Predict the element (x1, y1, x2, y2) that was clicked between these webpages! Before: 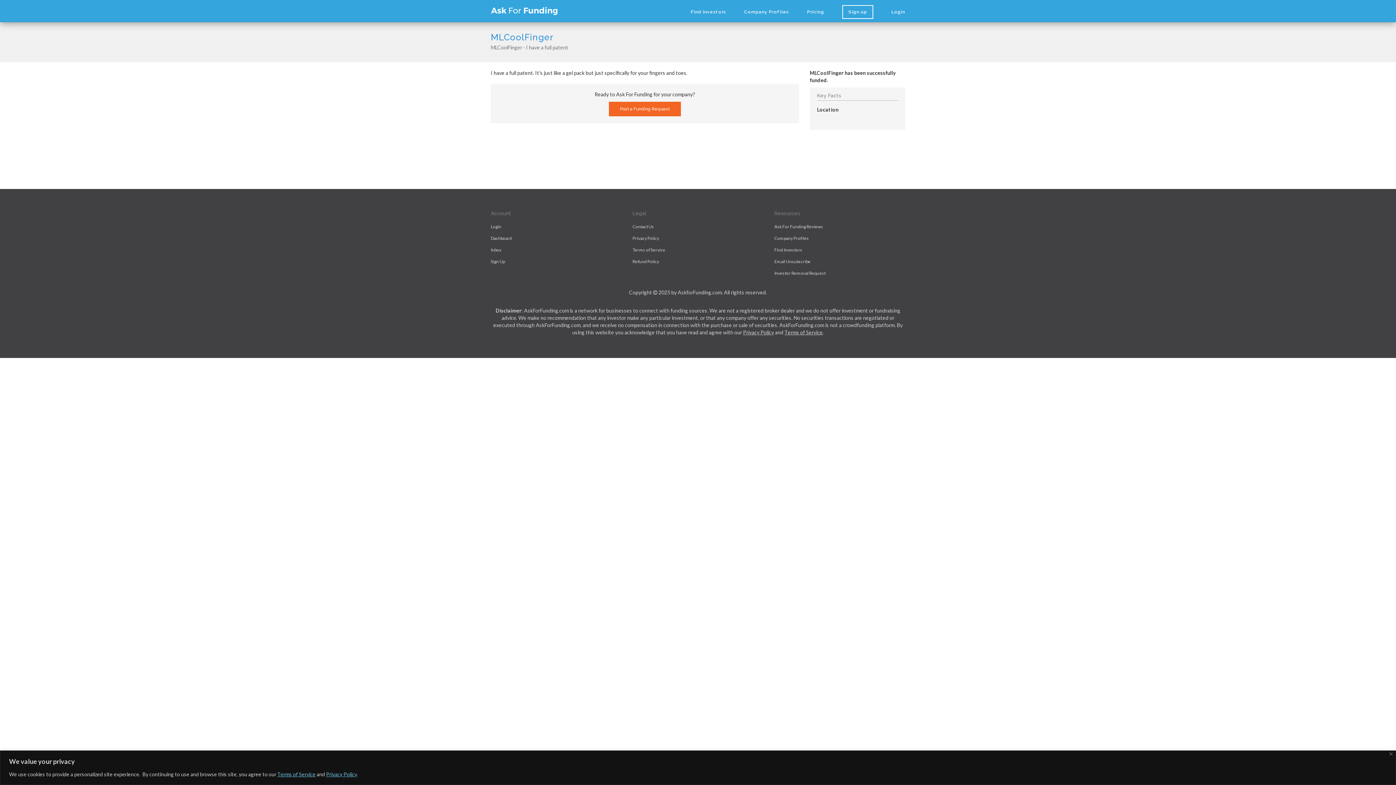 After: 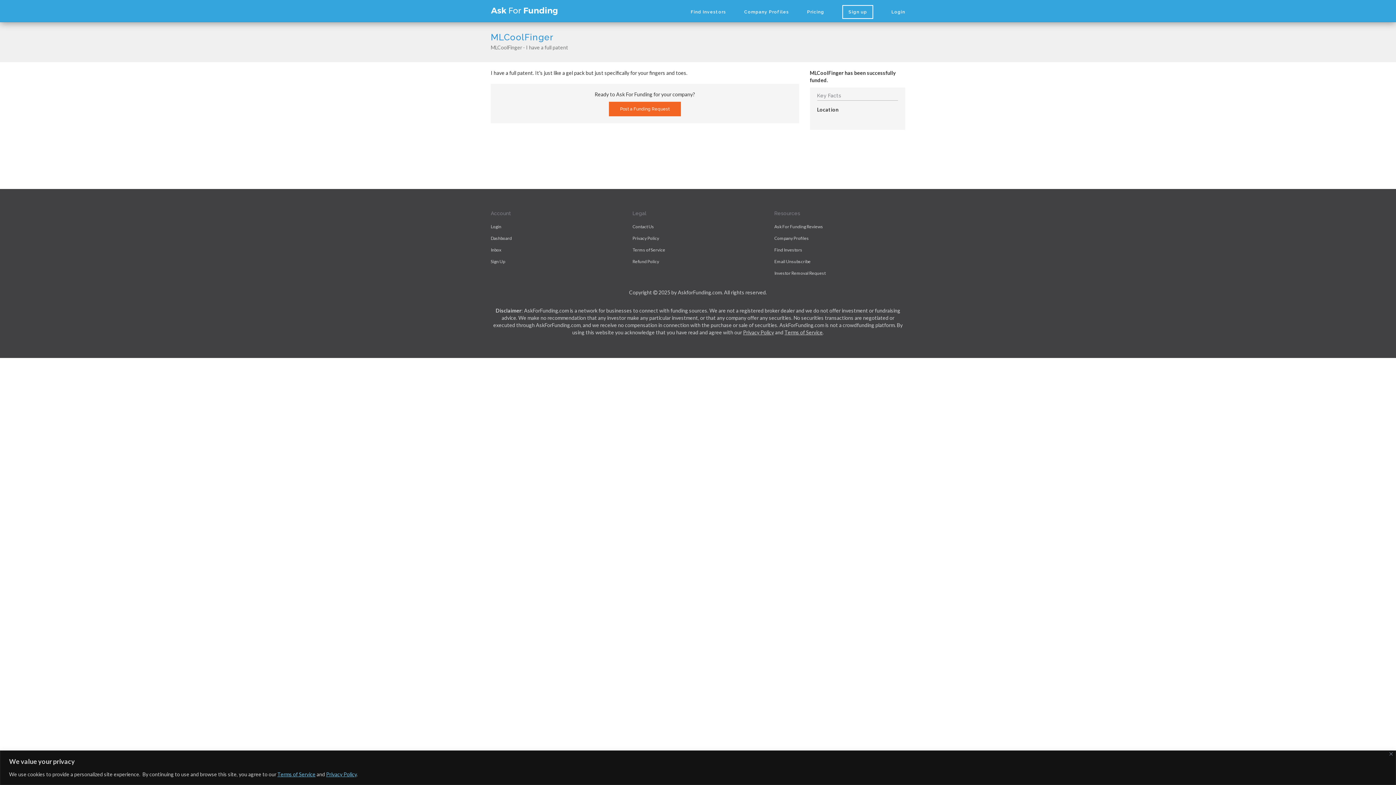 Action: label: Terms of Service bbox: (277, 771, 315, 777)